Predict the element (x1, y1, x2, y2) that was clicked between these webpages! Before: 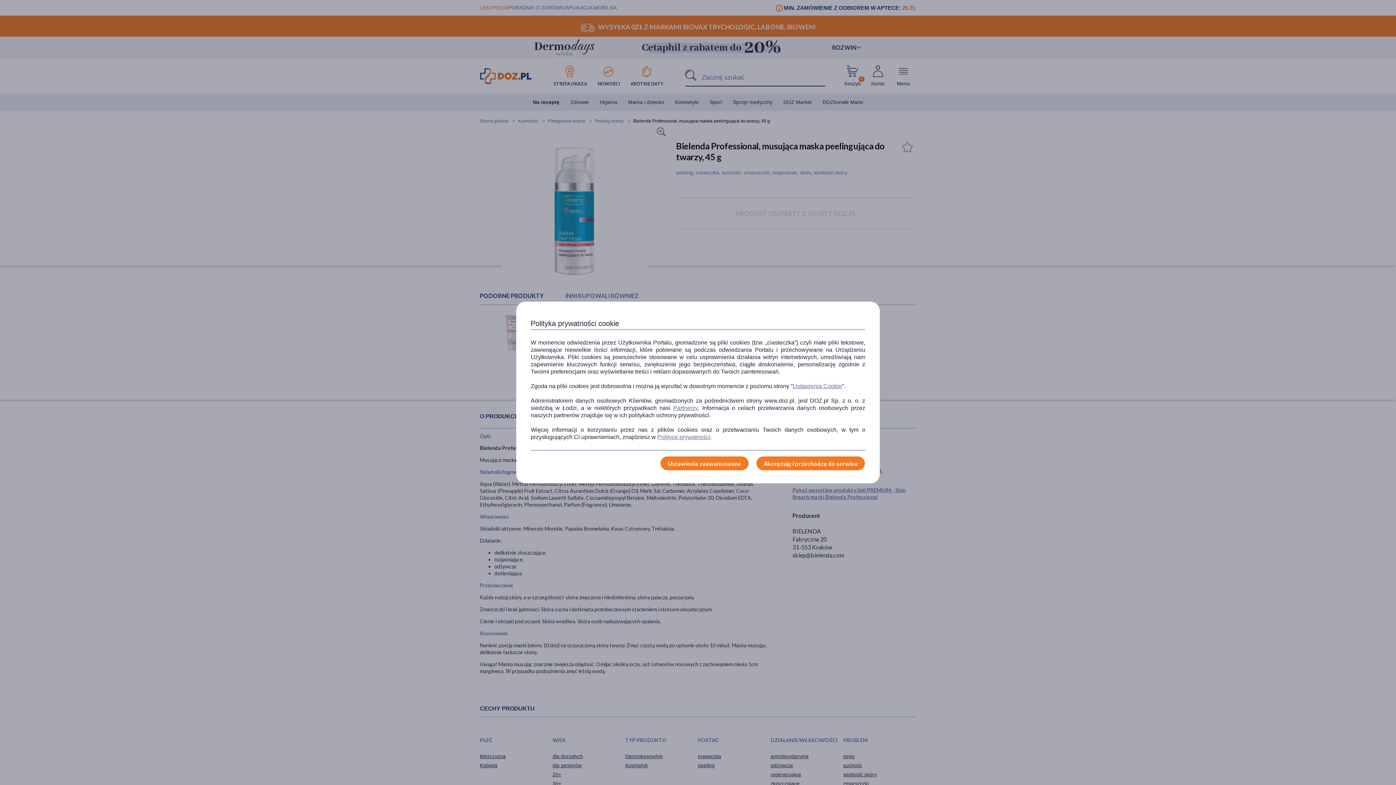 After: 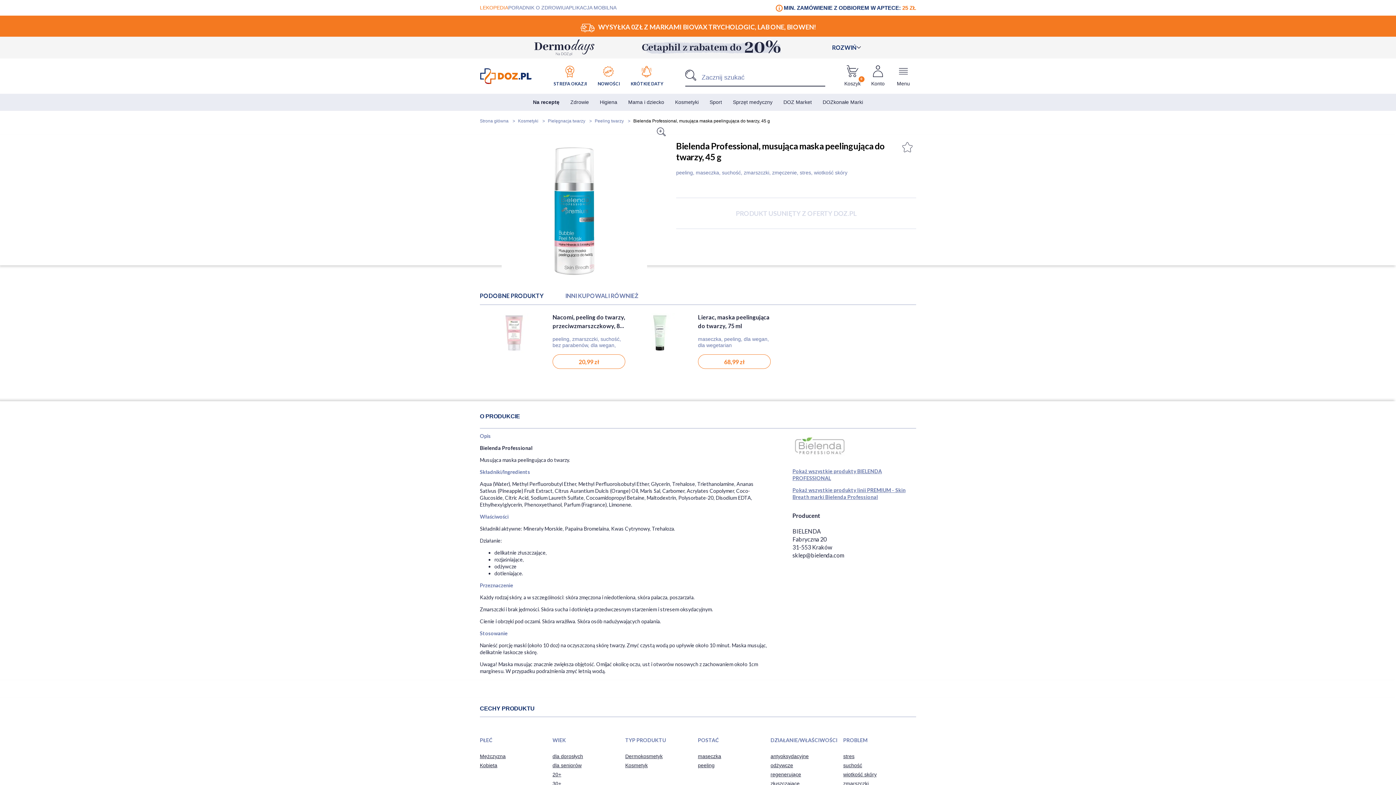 Action: bbox: (756, 456, 865, 470) label: Akceptuję i przechodzę do serwisu